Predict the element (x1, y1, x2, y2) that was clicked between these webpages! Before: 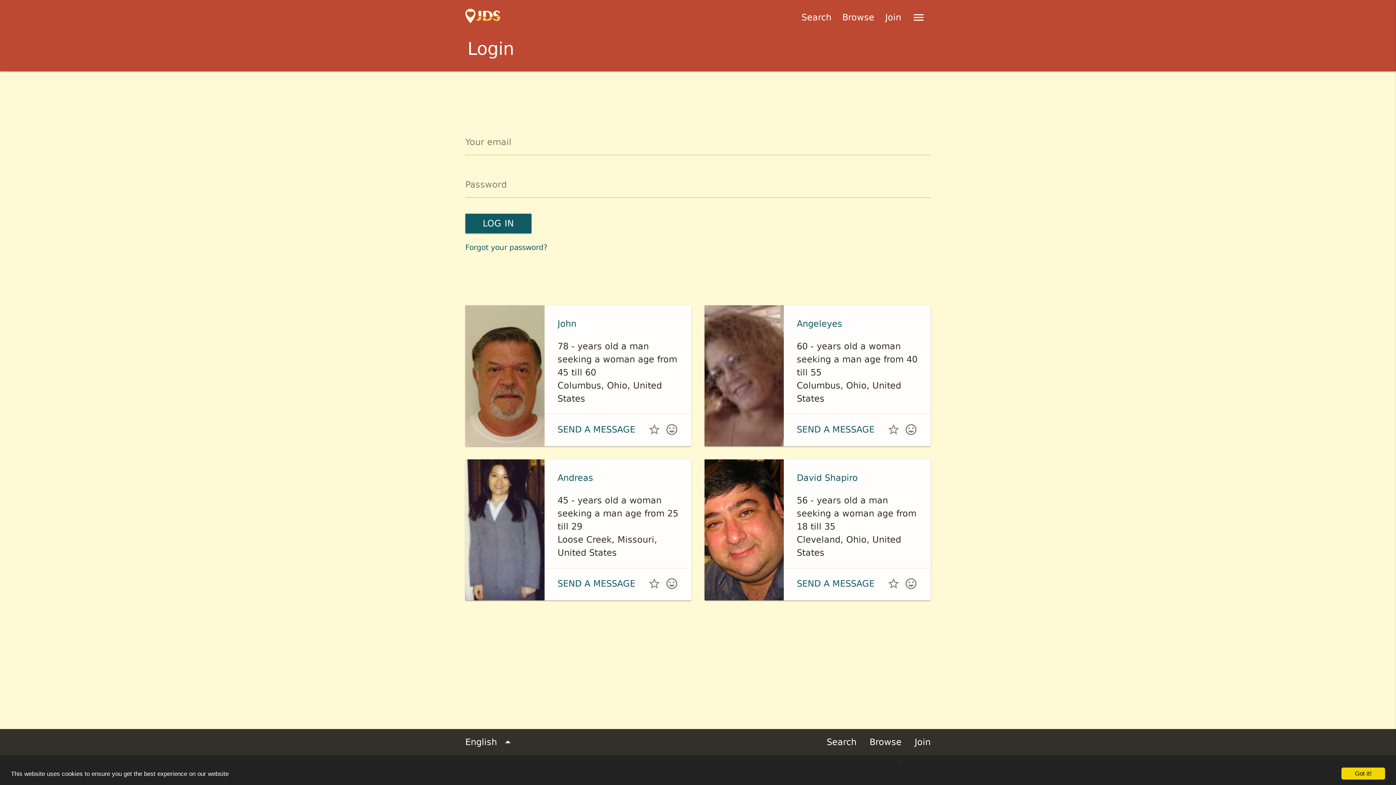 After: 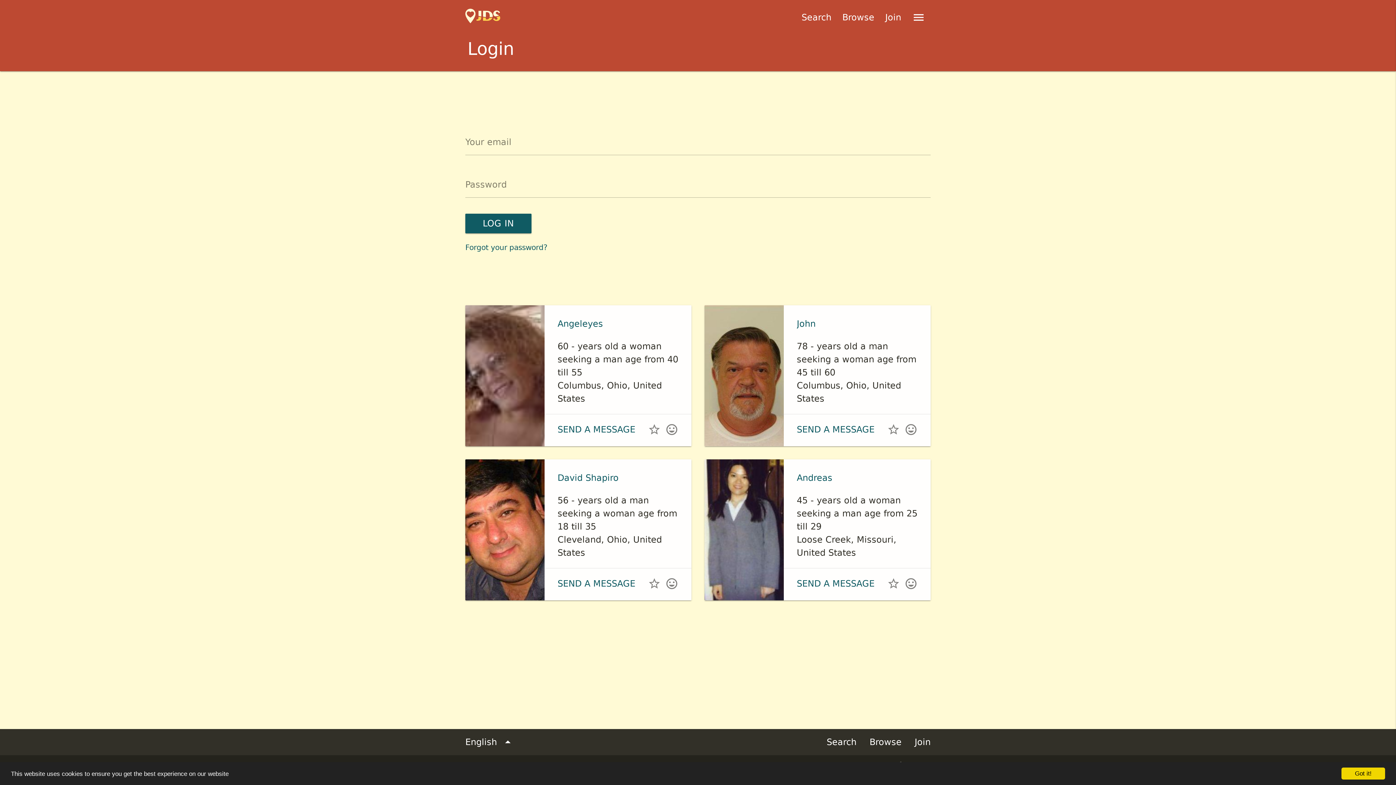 Action: label:  bbox: (904, 577, 917, 591)